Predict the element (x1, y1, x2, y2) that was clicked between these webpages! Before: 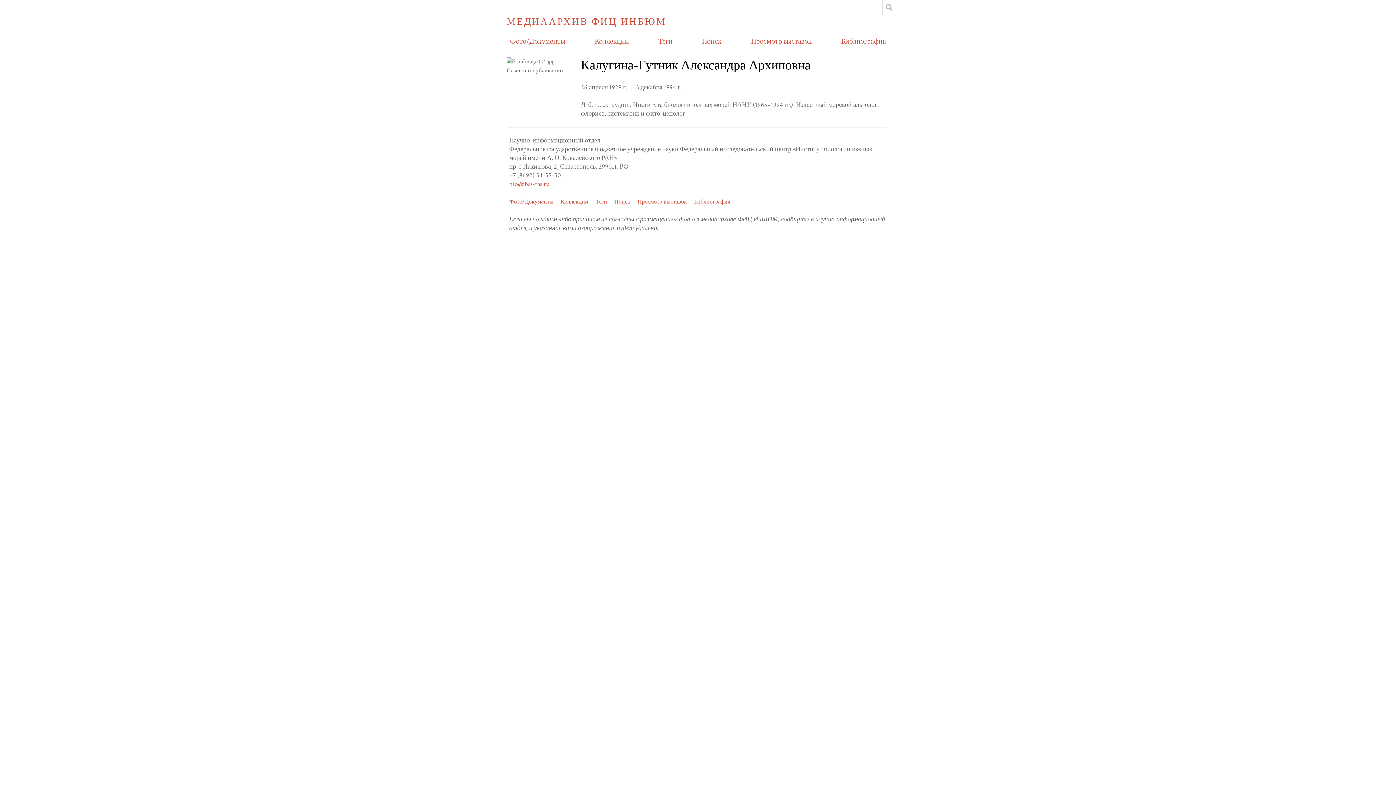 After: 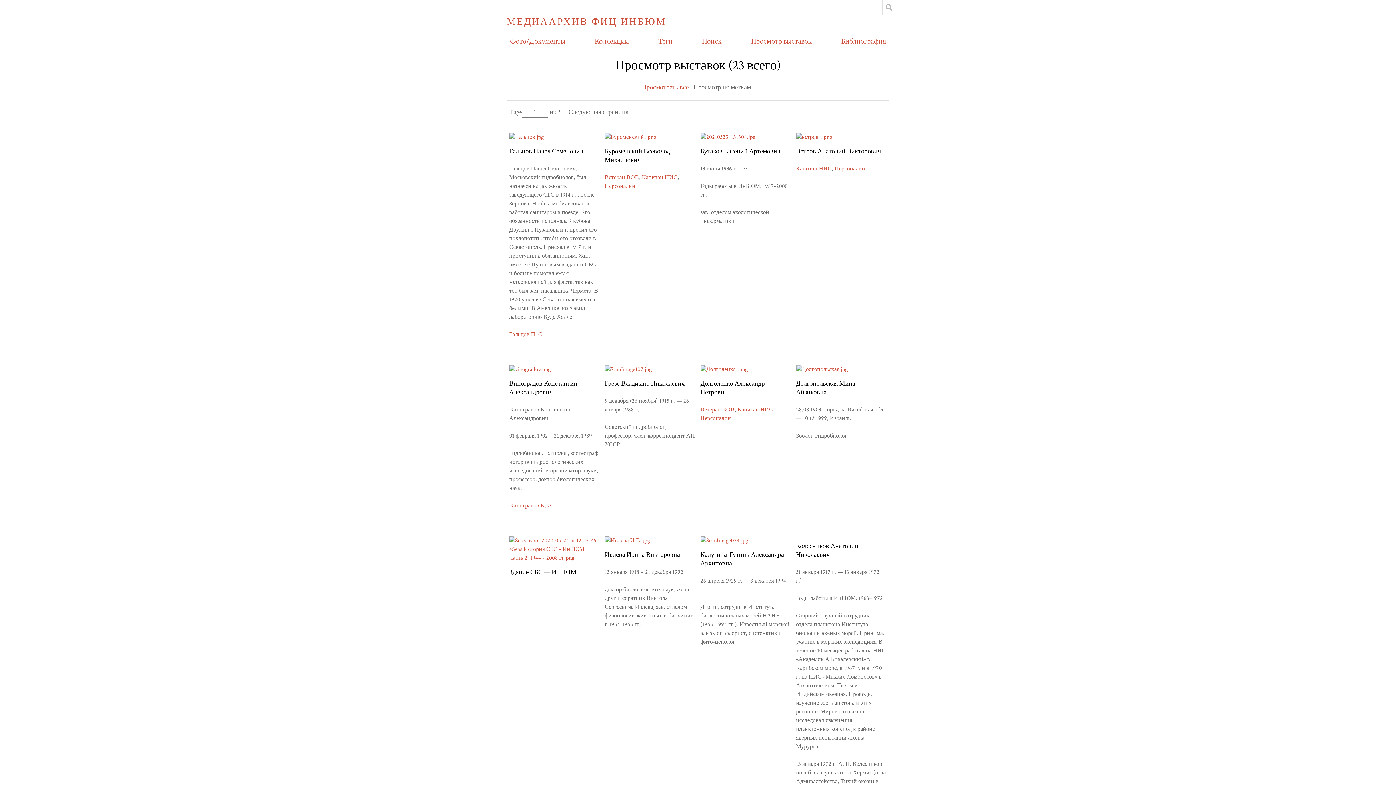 Action: label: Просмотр выставок bbox: (751, 36, 812, 46)